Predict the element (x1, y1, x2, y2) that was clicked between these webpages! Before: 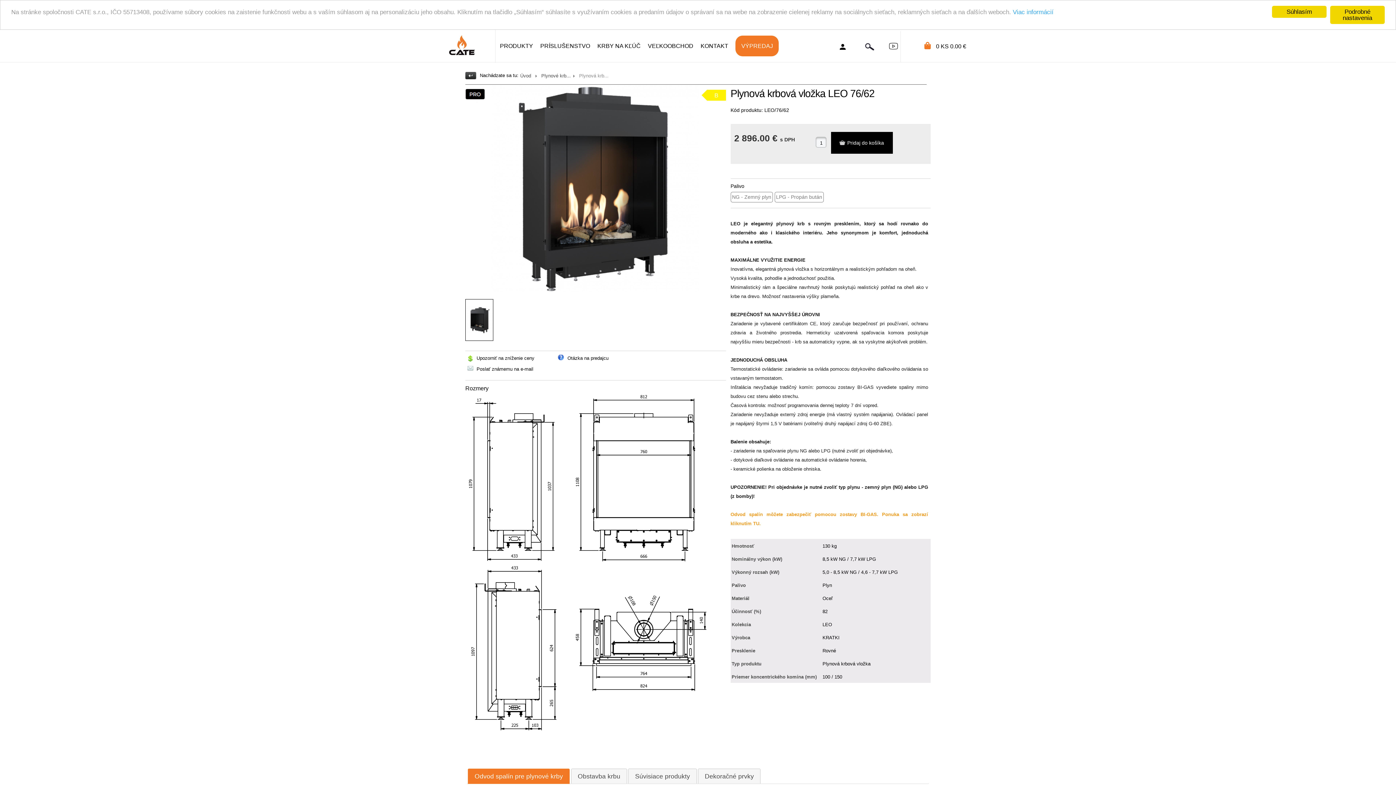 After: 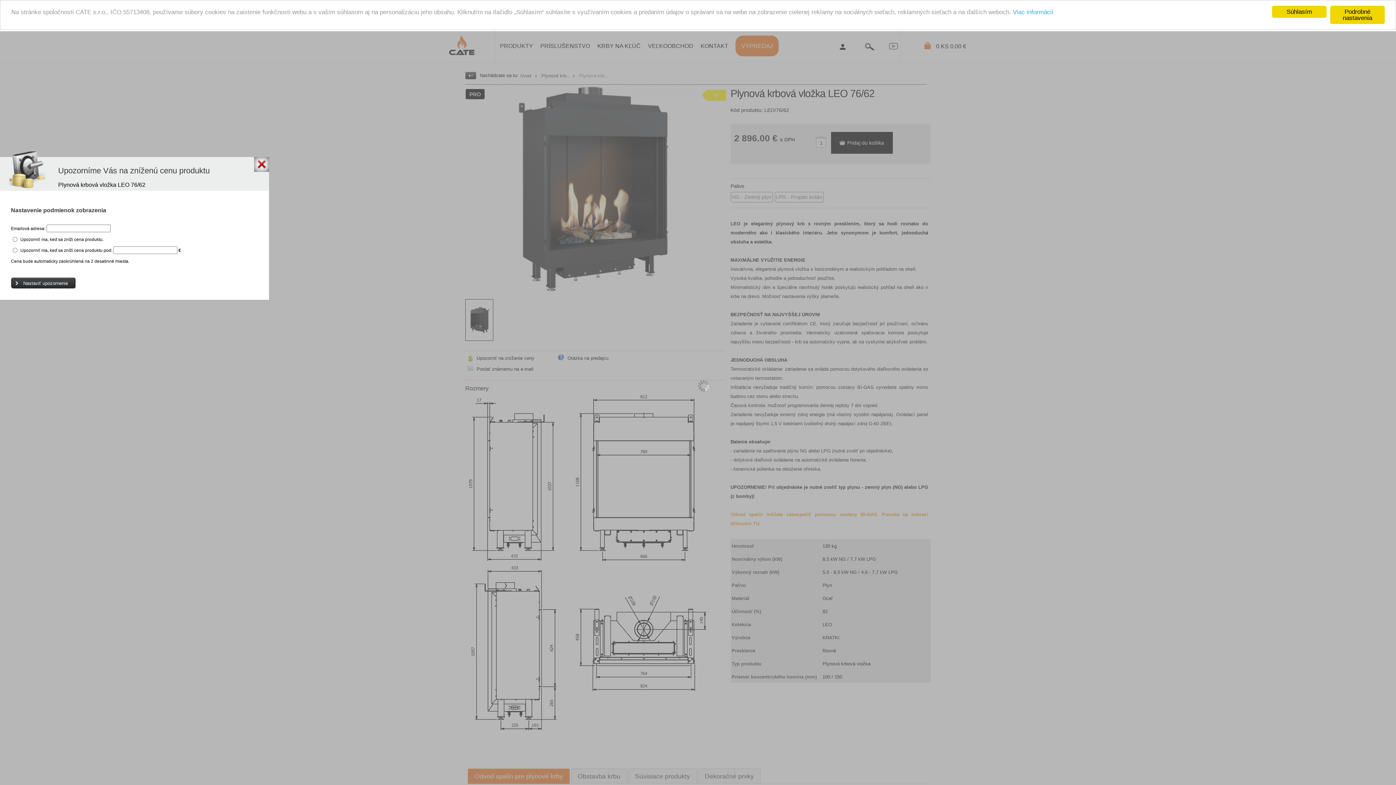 Action: label: Upozorniť na zníženie ceny bbox: (476, 355, 534, 361)